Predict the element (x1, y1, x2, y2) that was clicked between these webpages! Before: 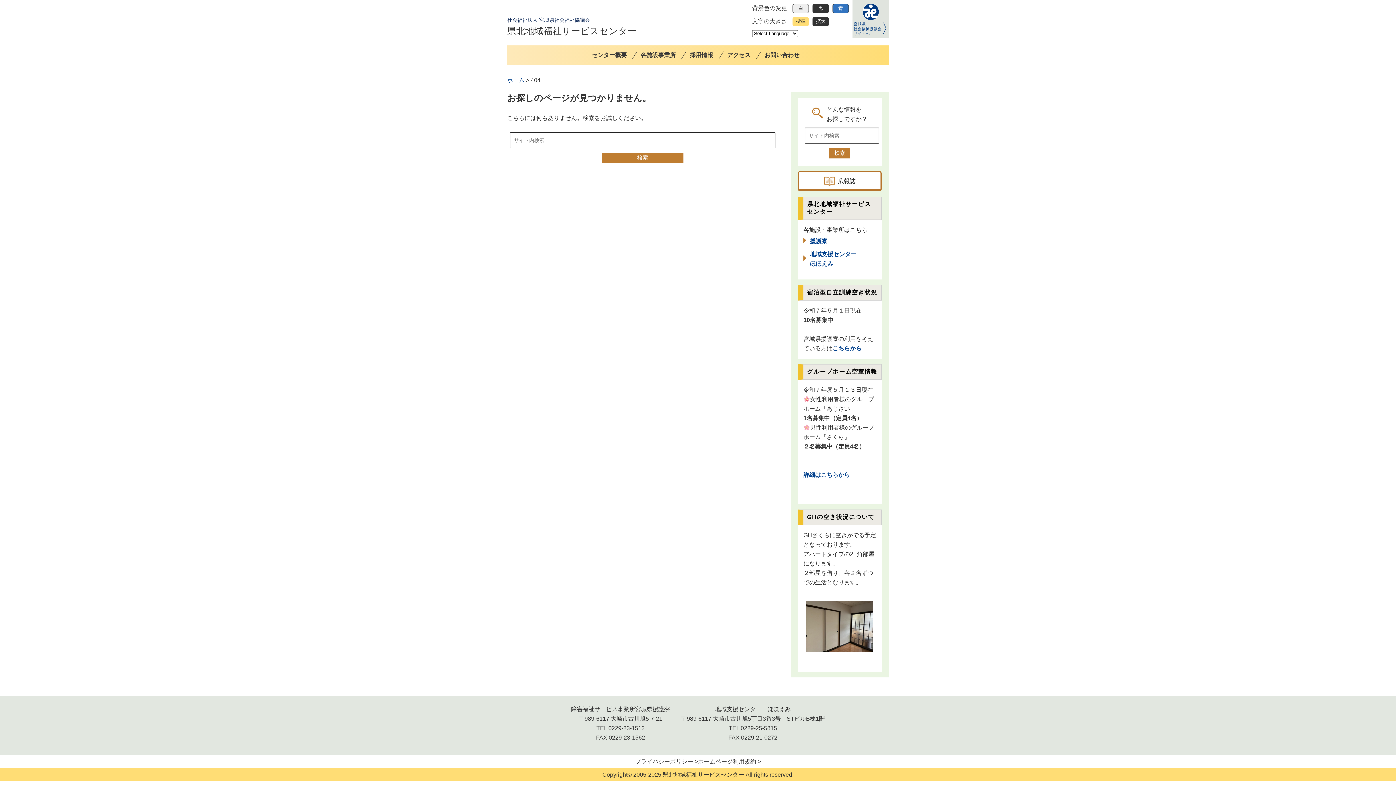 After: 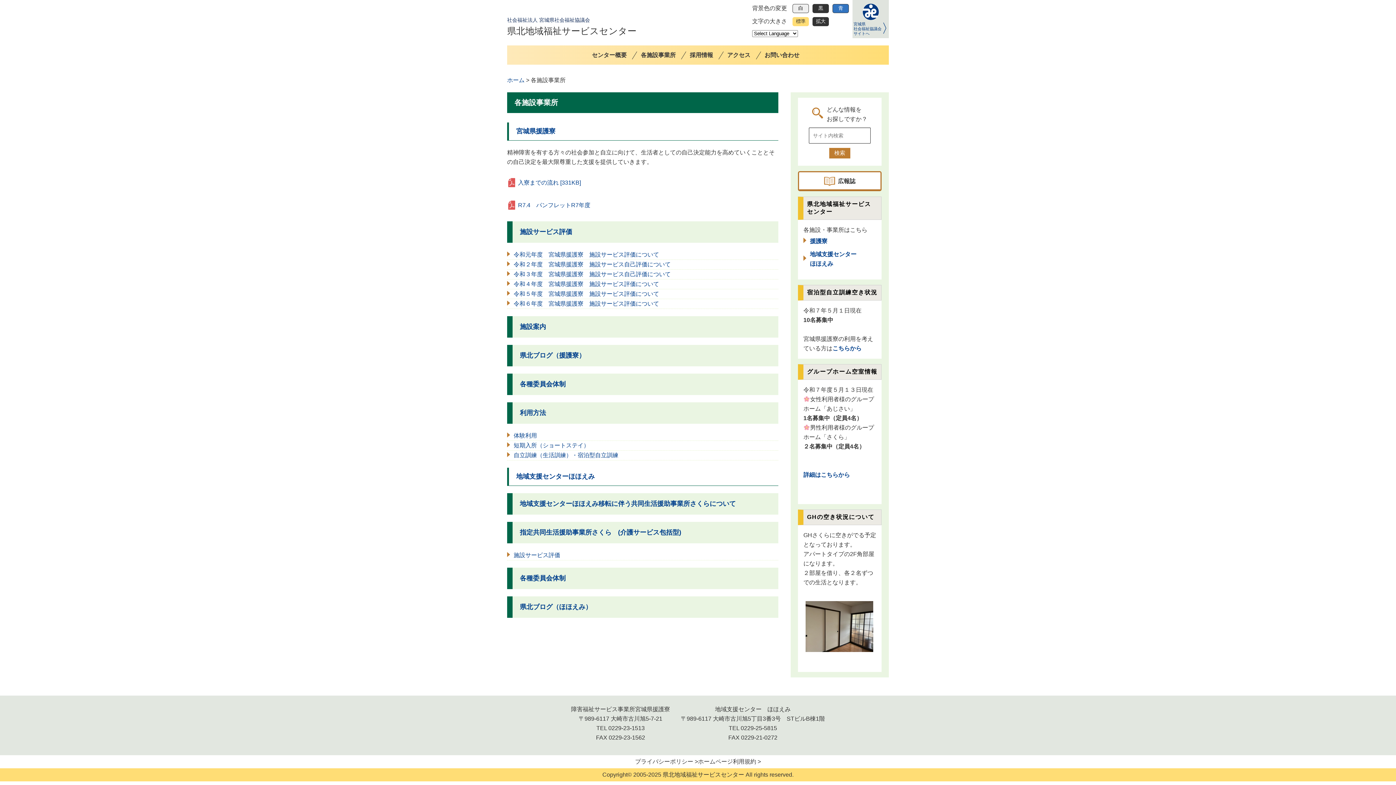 Action: bbox: (633, 45, 682, 64) label: 各施設事業所